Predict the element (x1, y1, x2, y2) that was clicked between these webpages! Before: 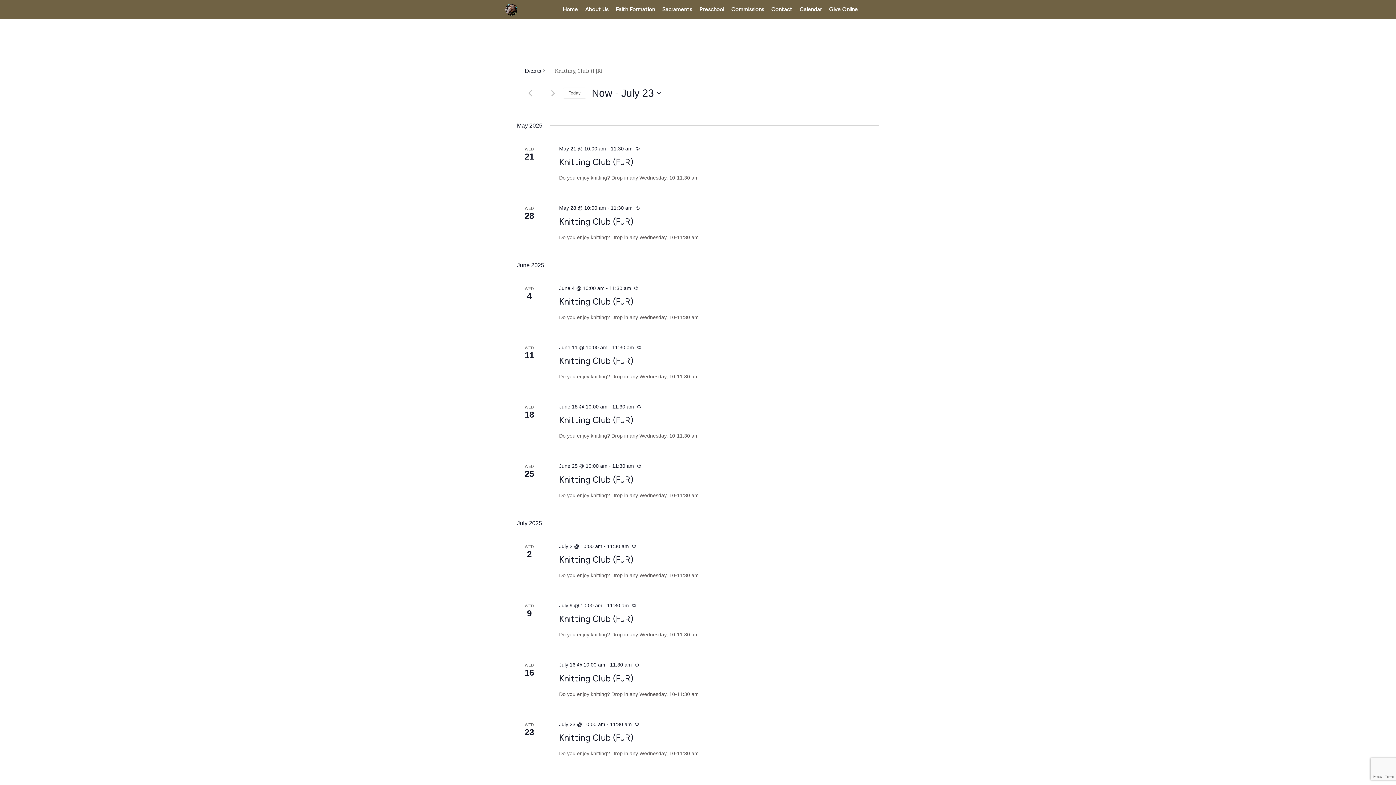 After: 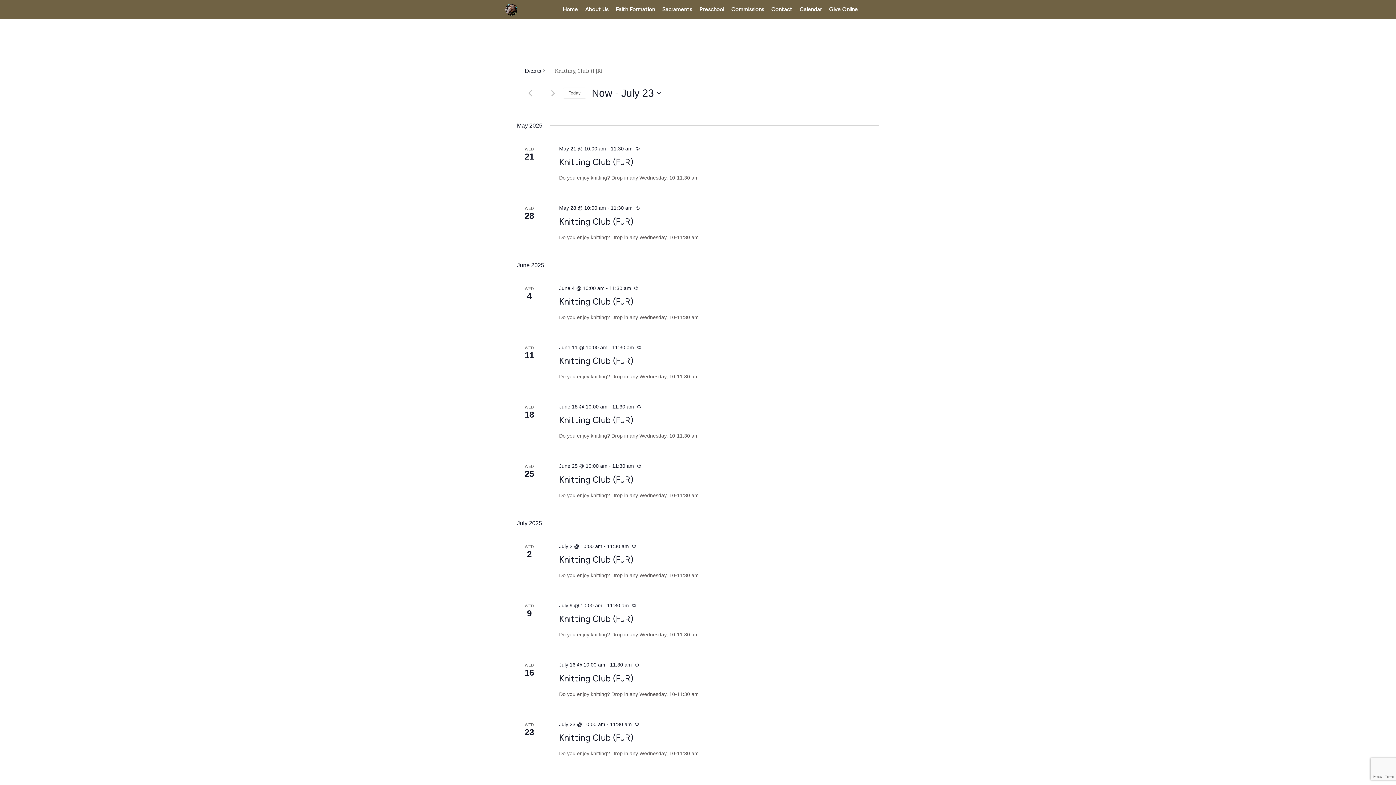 Action: bbox: (631, 602, 636, 610)